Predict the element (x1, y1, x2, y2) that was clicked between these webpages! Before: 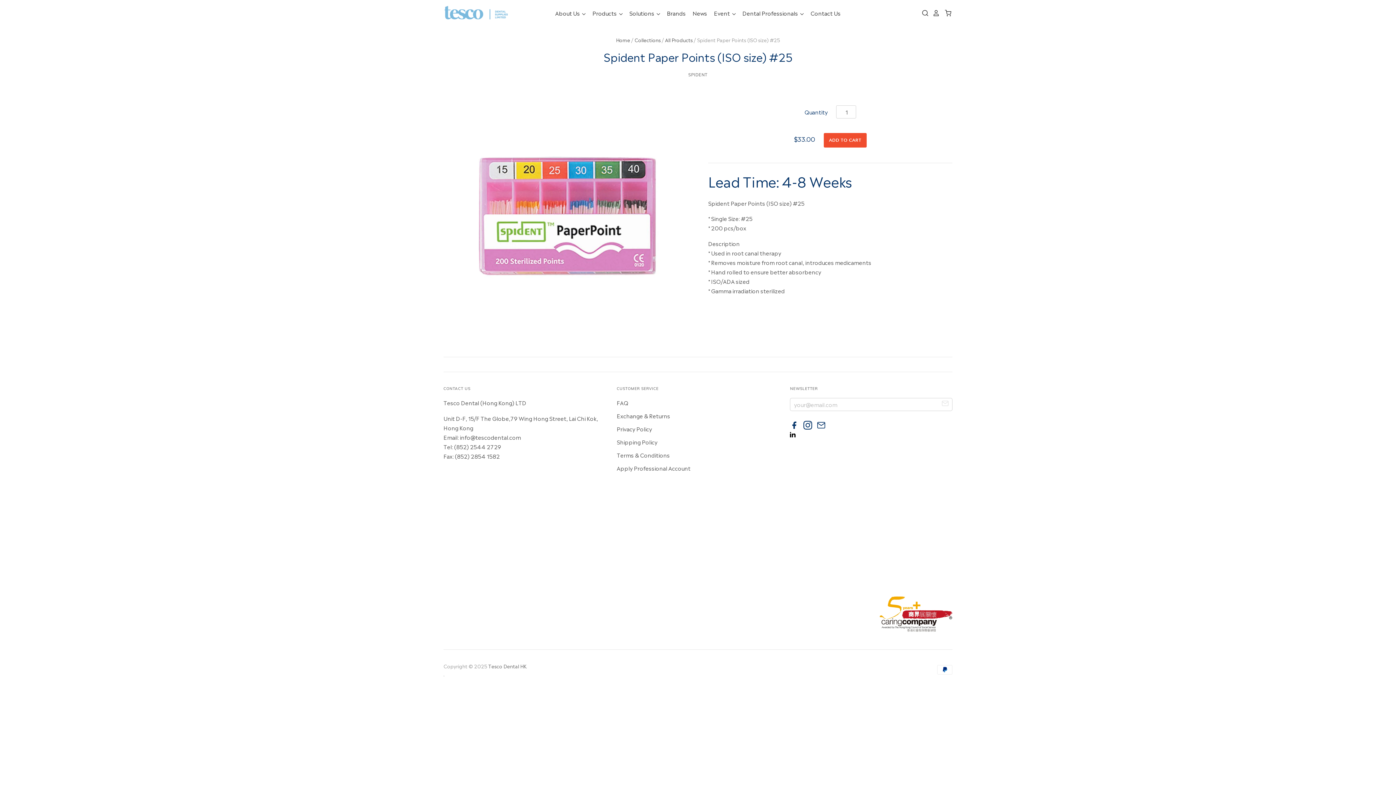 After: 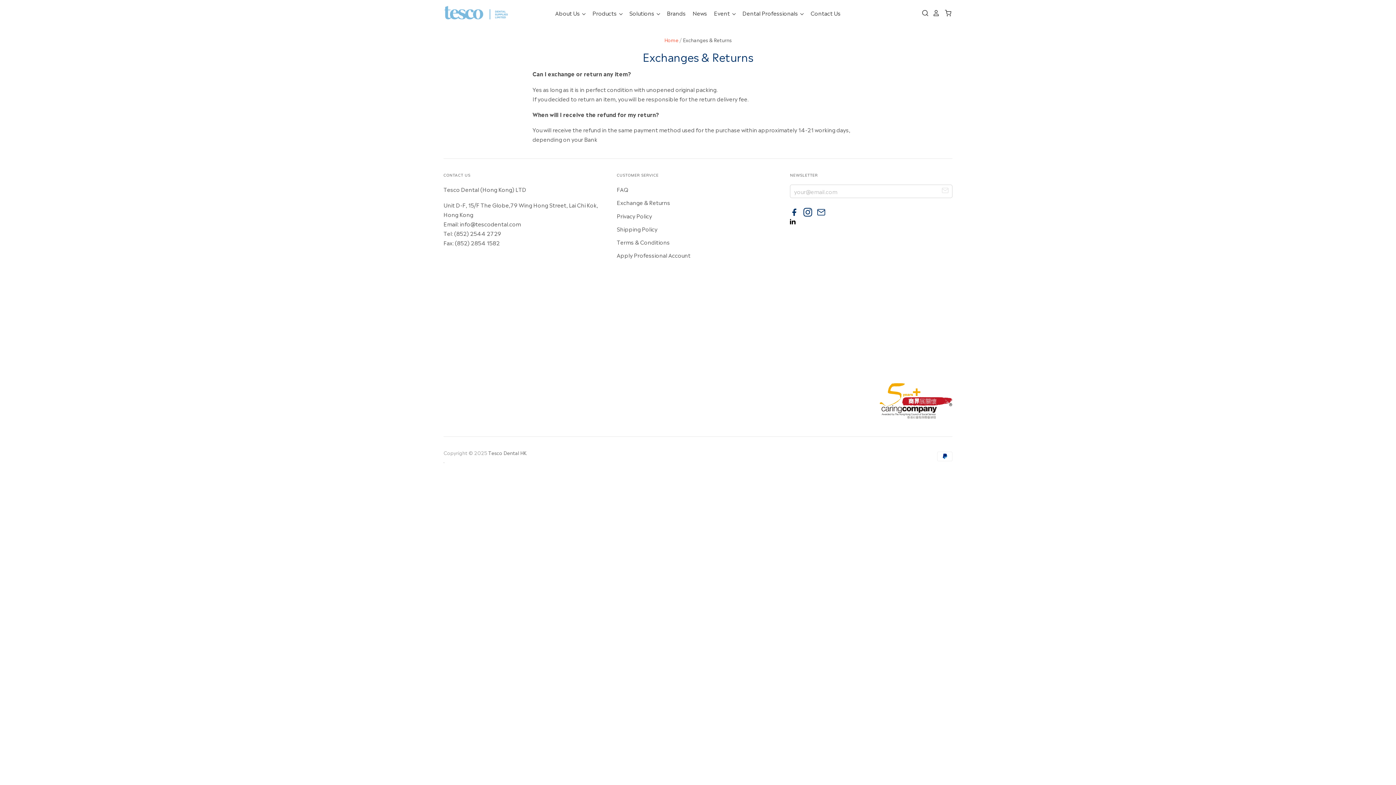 Action: bbox: (616, 411, 670, 419) label: Exchange & Returns